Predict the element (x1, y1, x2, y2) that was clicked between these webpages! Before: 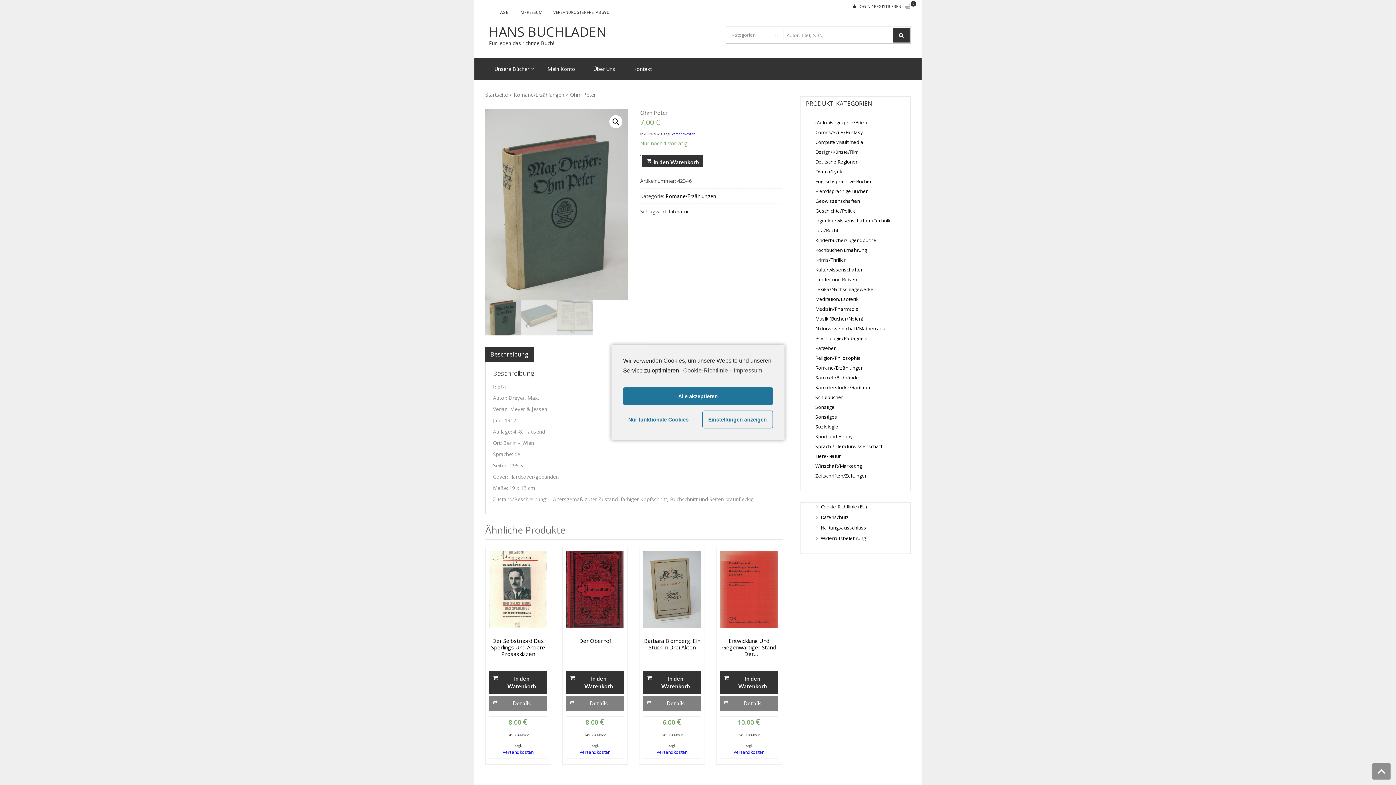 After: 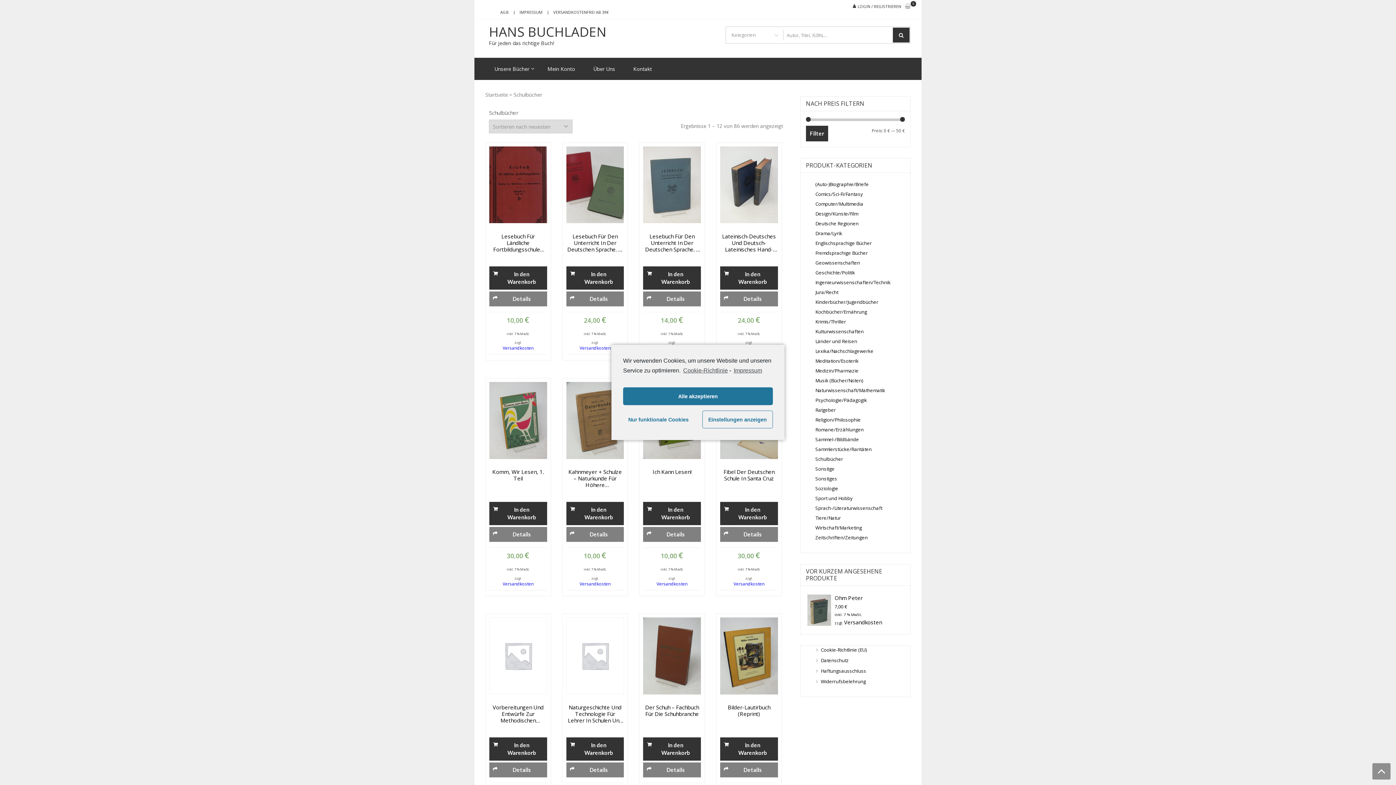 Action: label: Schulbücher bbox: (815, 394, 843, 400)